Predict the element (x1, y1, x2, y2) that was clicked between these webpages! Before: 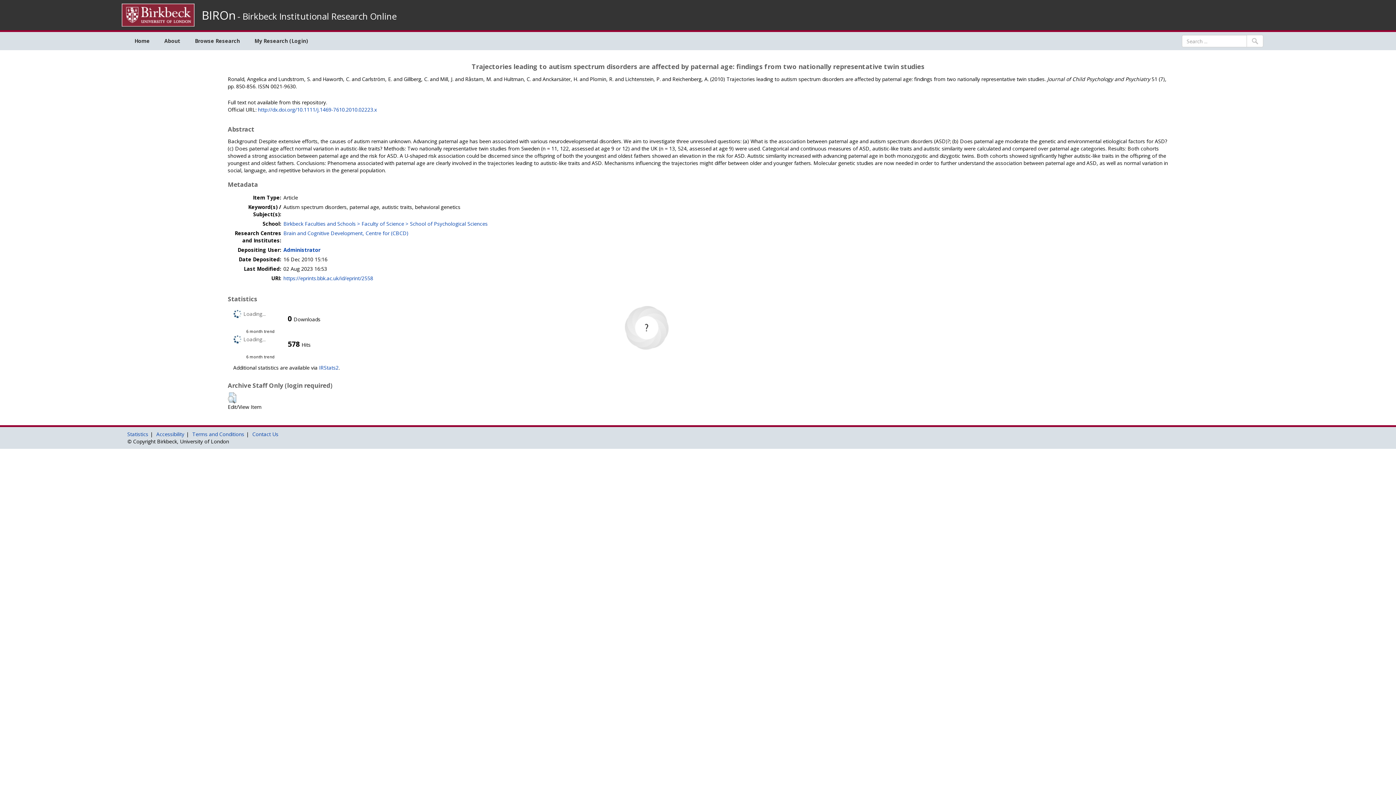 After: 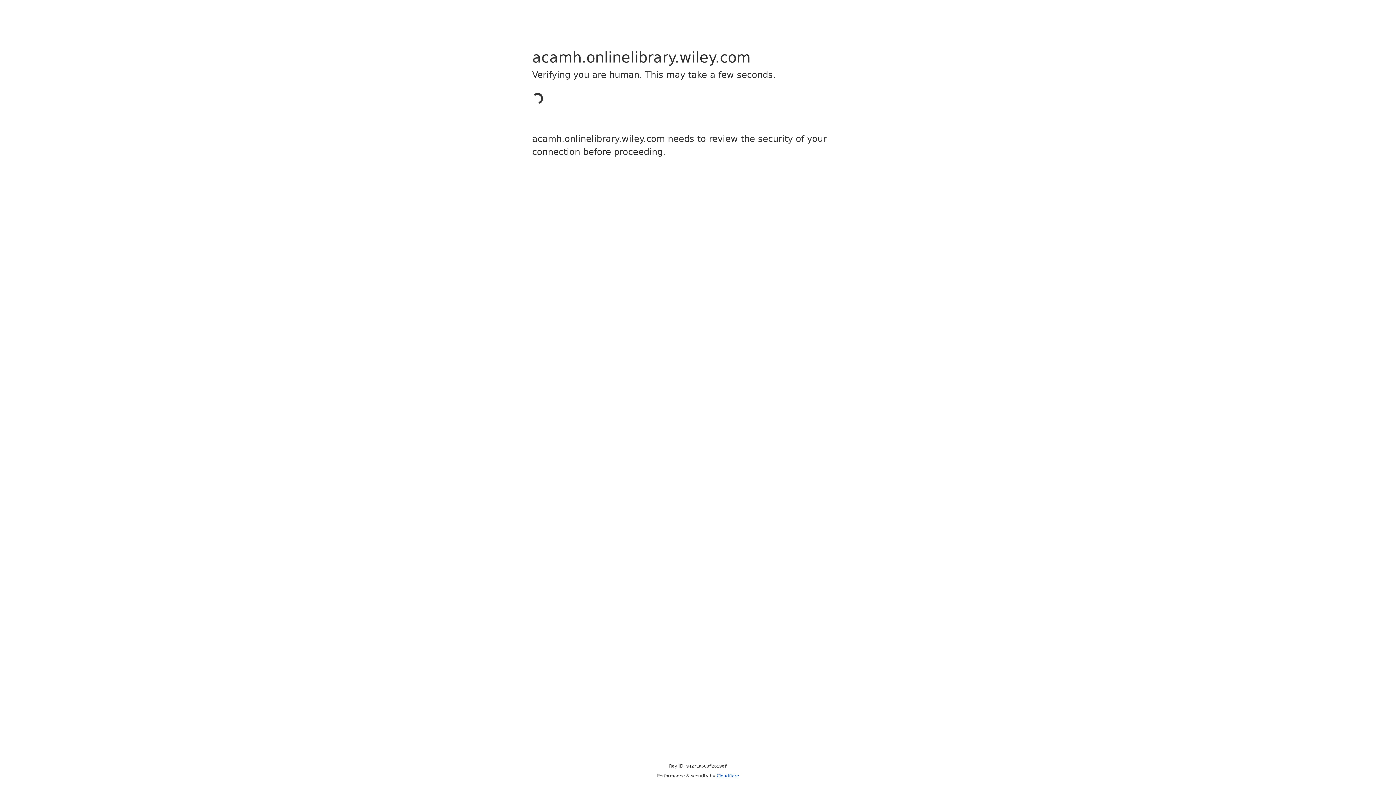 Action: label: http://dx.doi.org/10.1111/j.1469-7610.2010.02223.x bbox: (258, 106, 376, 113)